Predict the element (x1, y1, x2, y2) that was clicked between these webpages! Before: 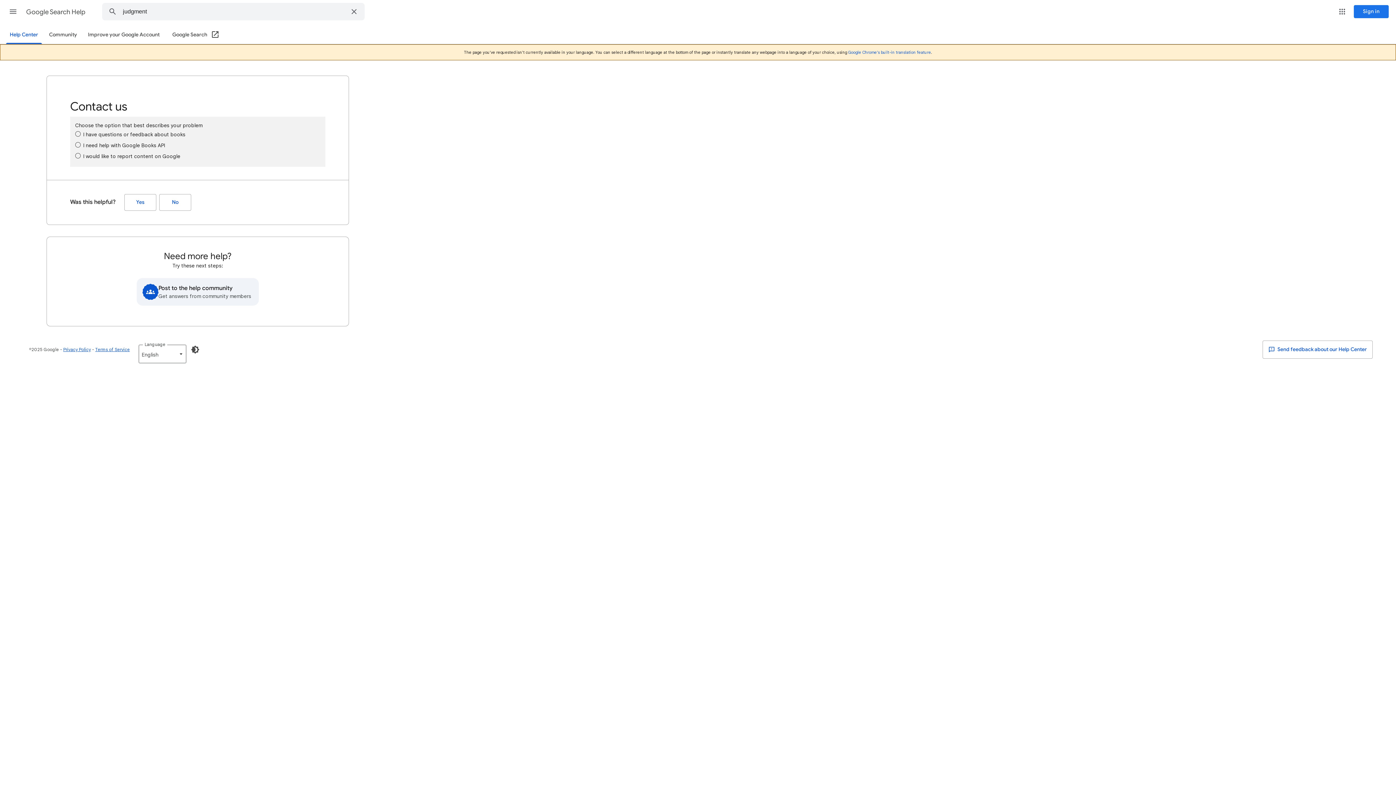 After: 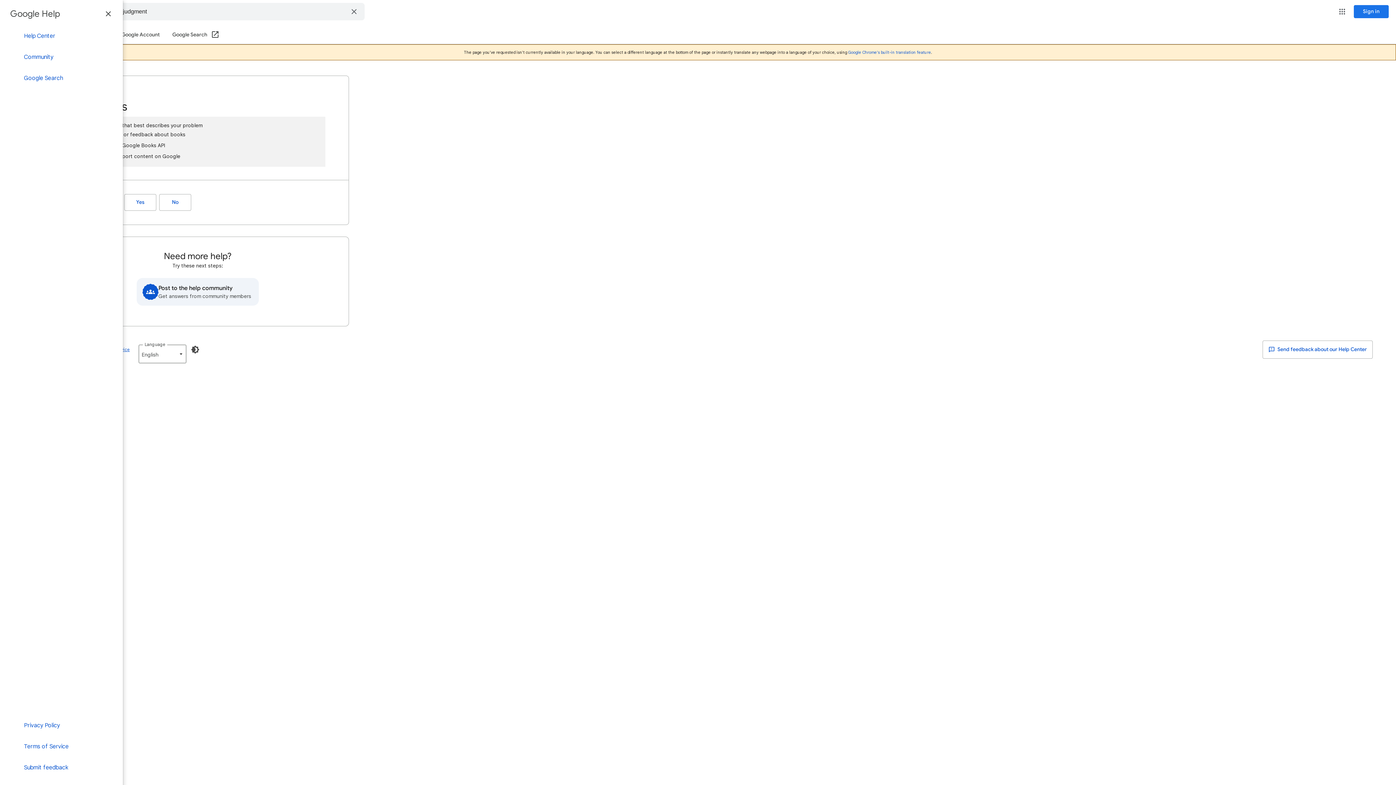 Action: label: Main menu bbox: (4, 2, 21, 20)